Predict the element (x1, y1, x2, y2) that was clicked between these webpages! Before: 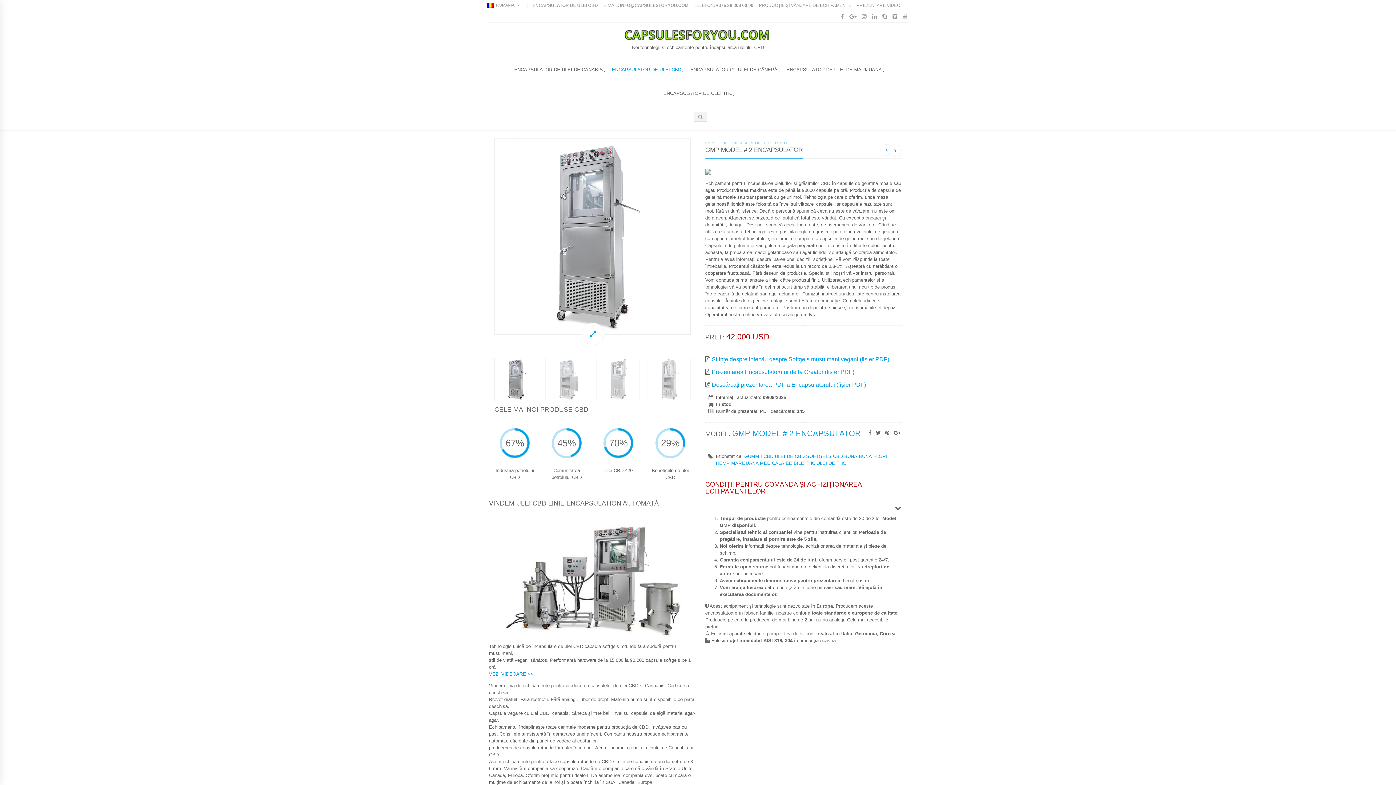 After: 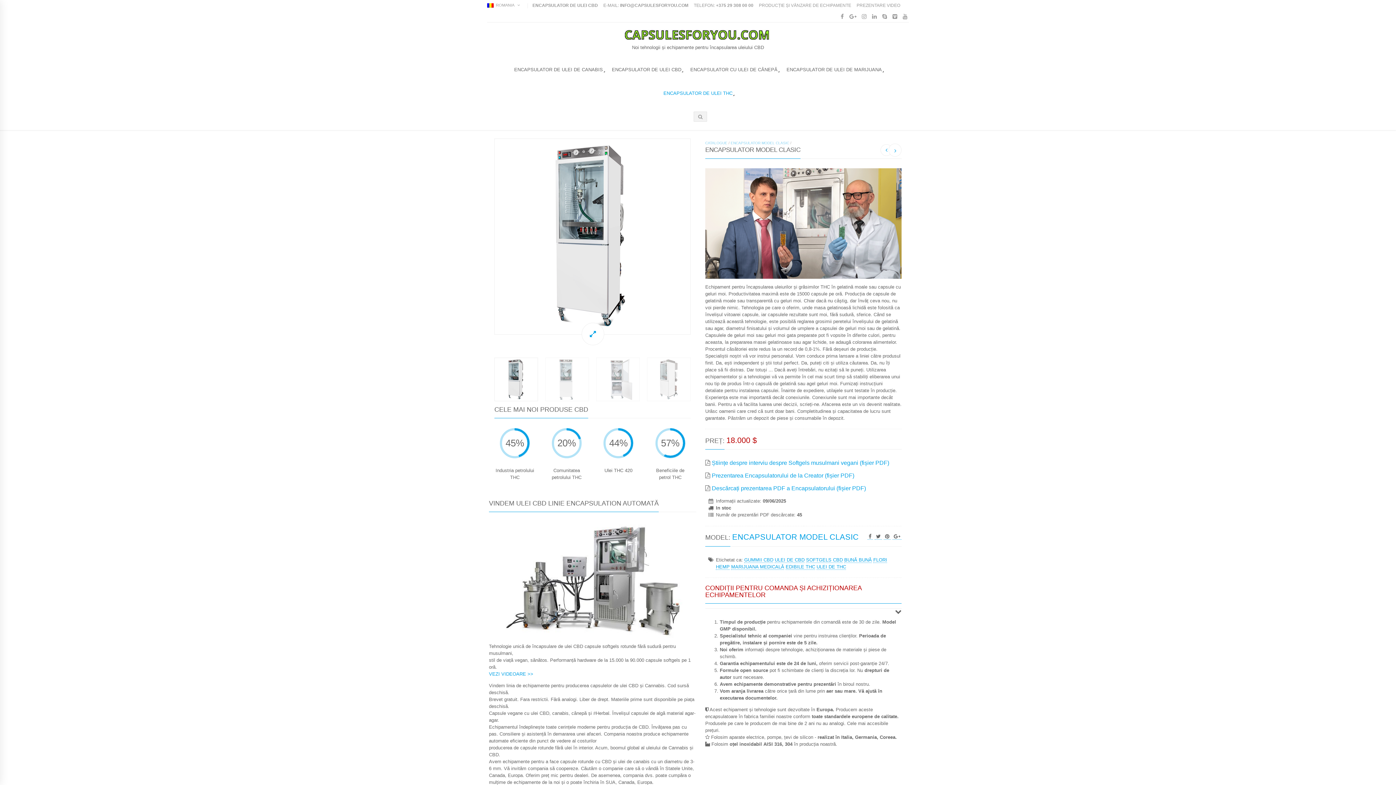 Action: bbox: (662, 80, 734, 103) label: ENCAPSULATOR DE ULEI THC